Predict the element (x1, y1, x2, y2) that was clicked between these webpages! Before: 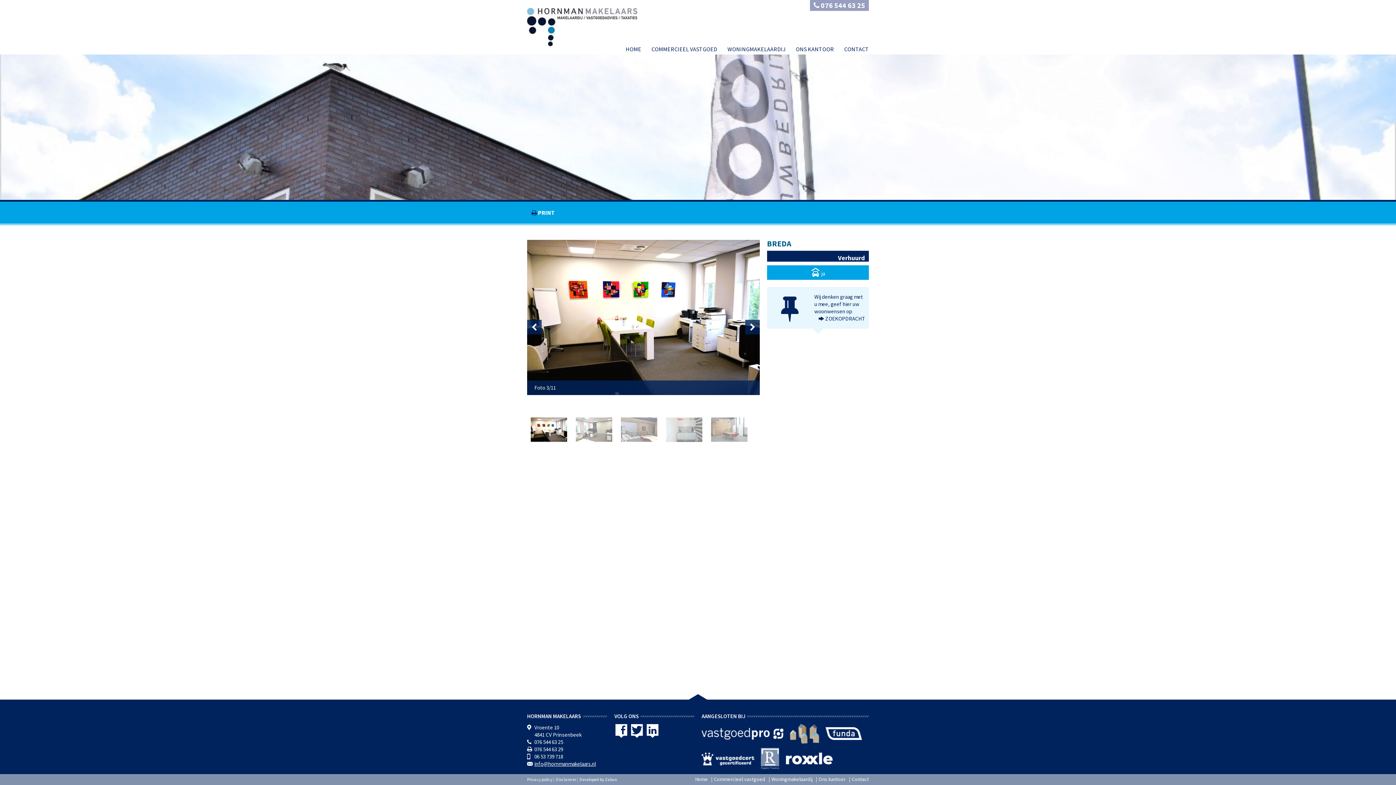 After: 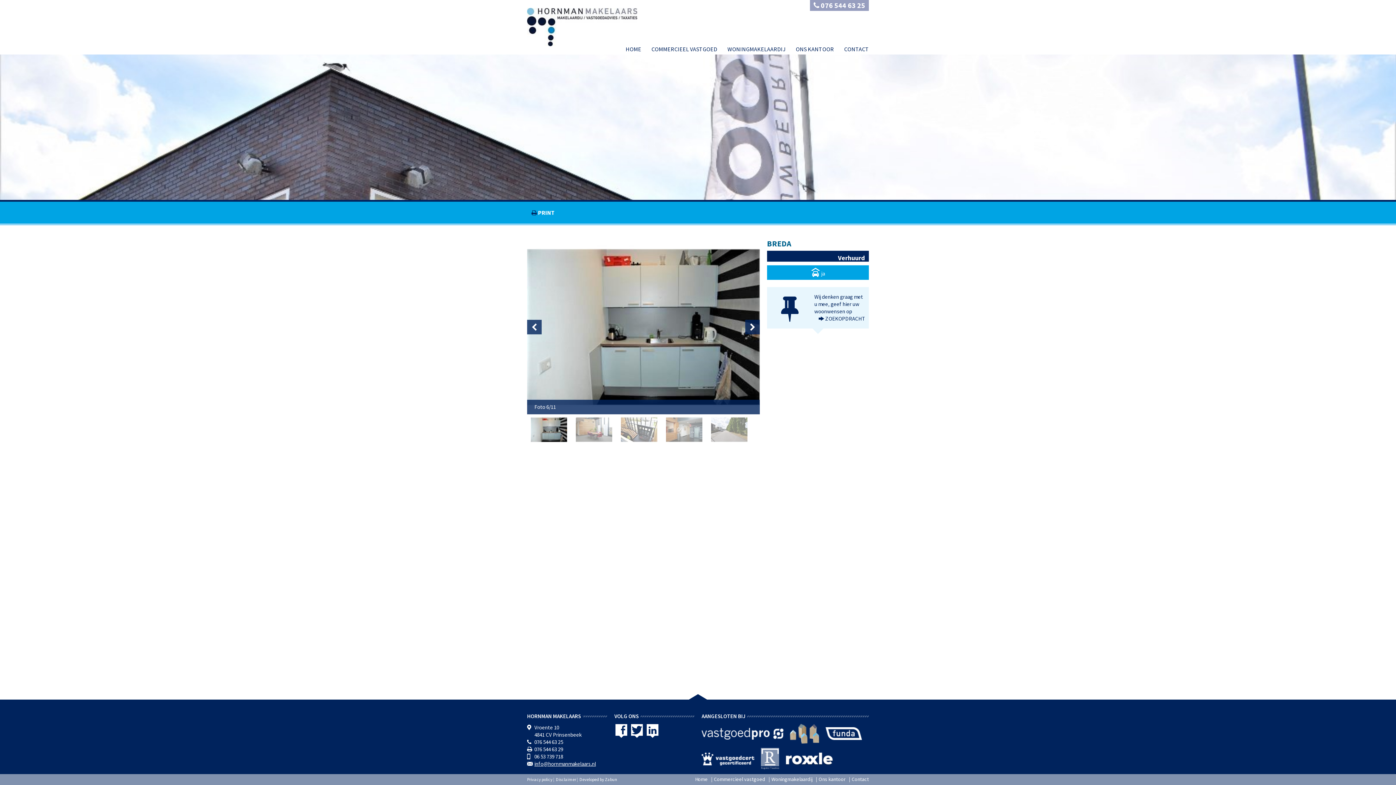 Action: bbox: (785, 757, 840, 764)